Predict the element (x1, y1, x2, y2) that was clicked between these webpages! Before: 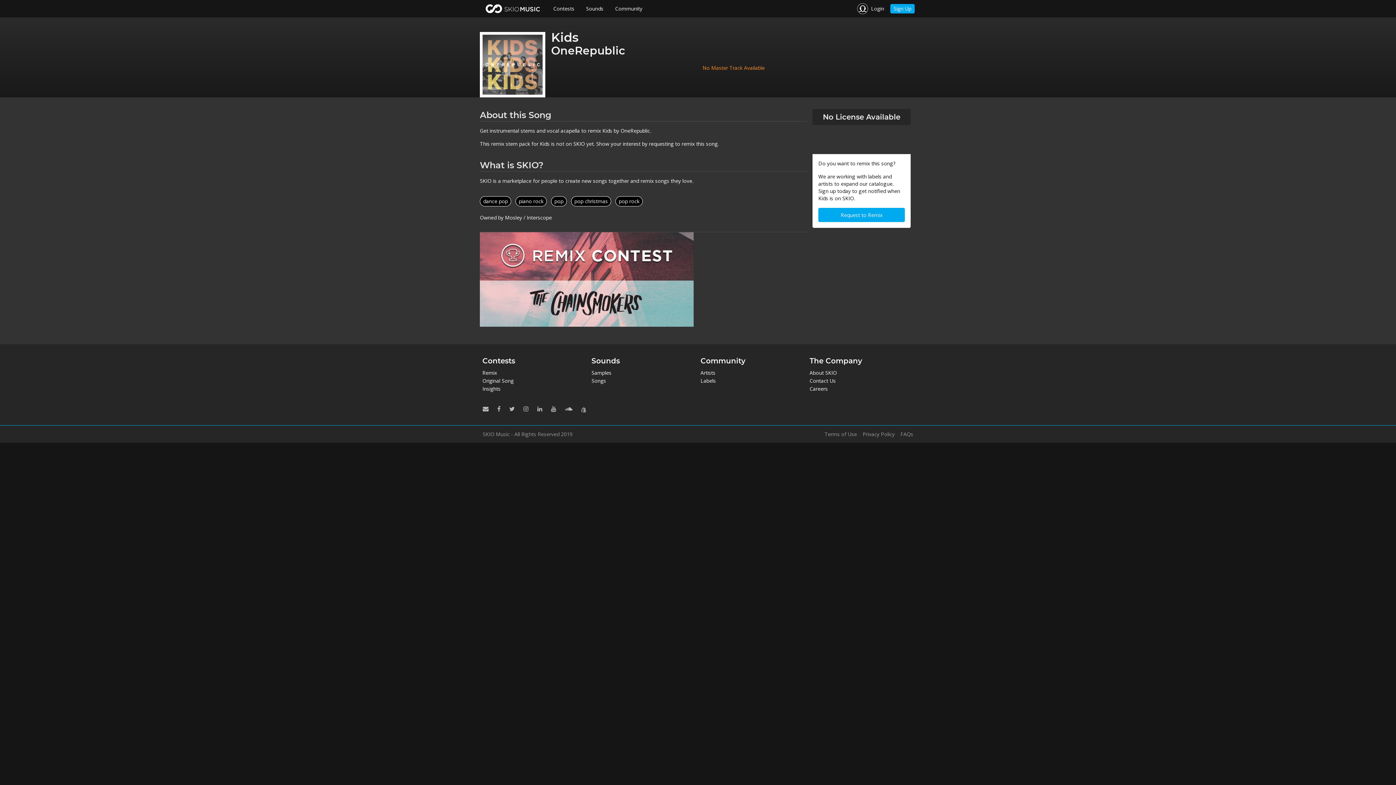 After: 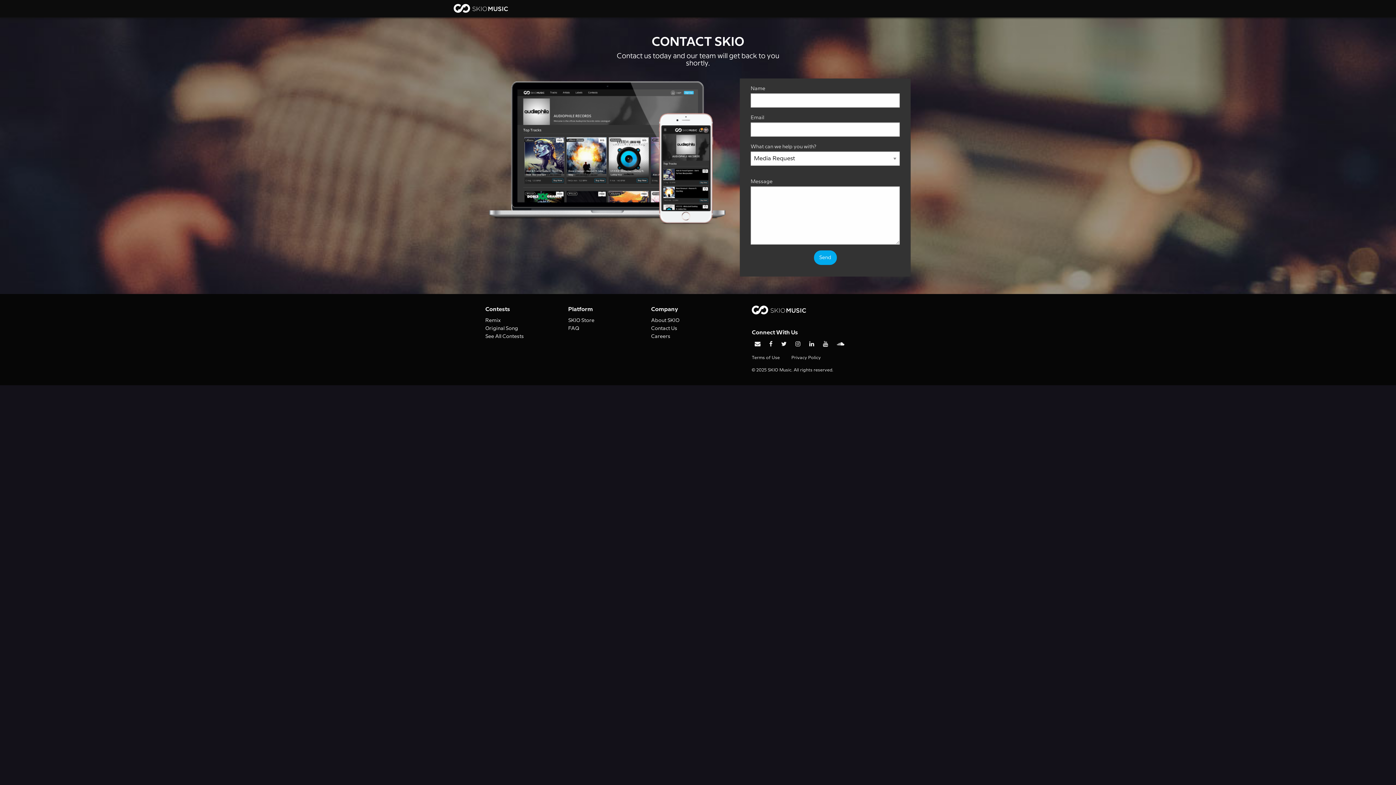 Action: bbox: (809, 377, 908, 385) label: Contact Us